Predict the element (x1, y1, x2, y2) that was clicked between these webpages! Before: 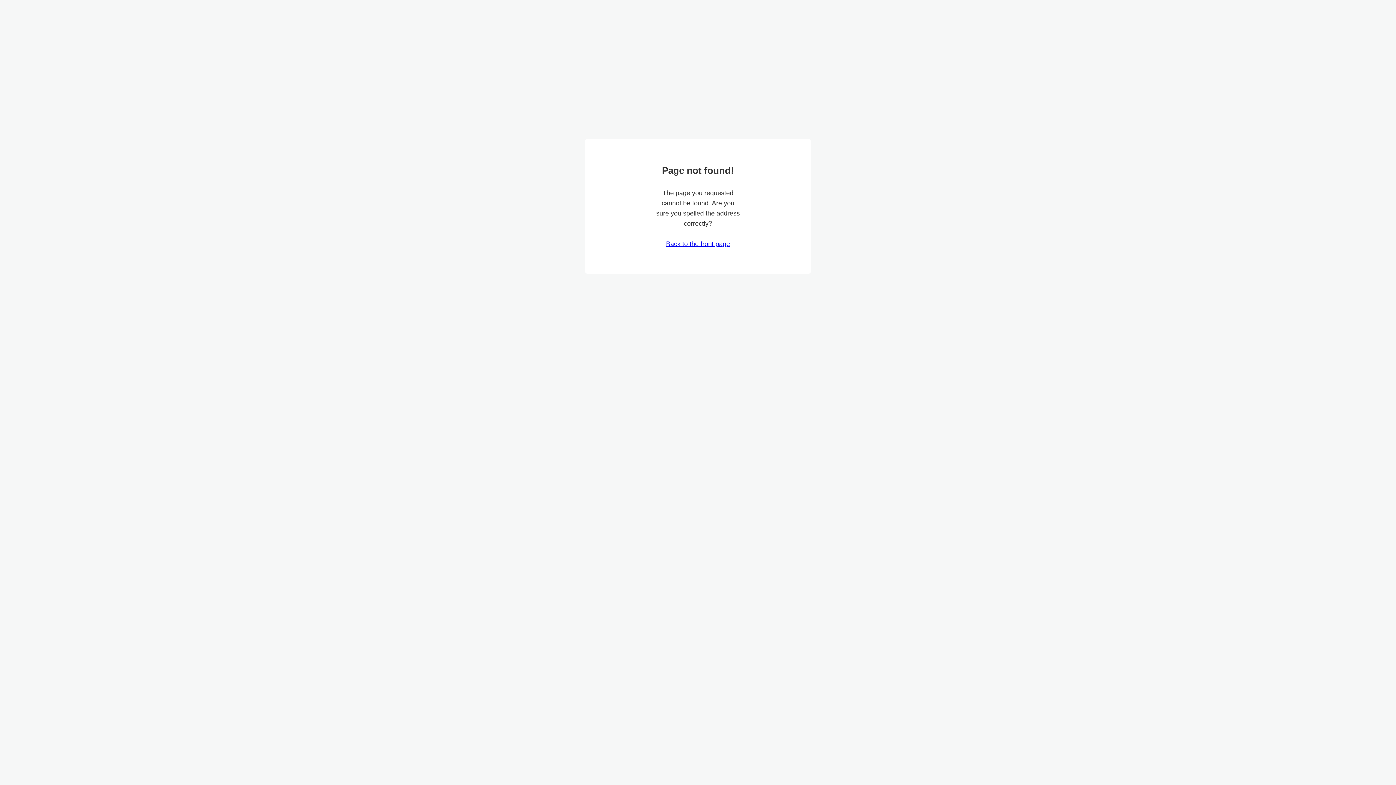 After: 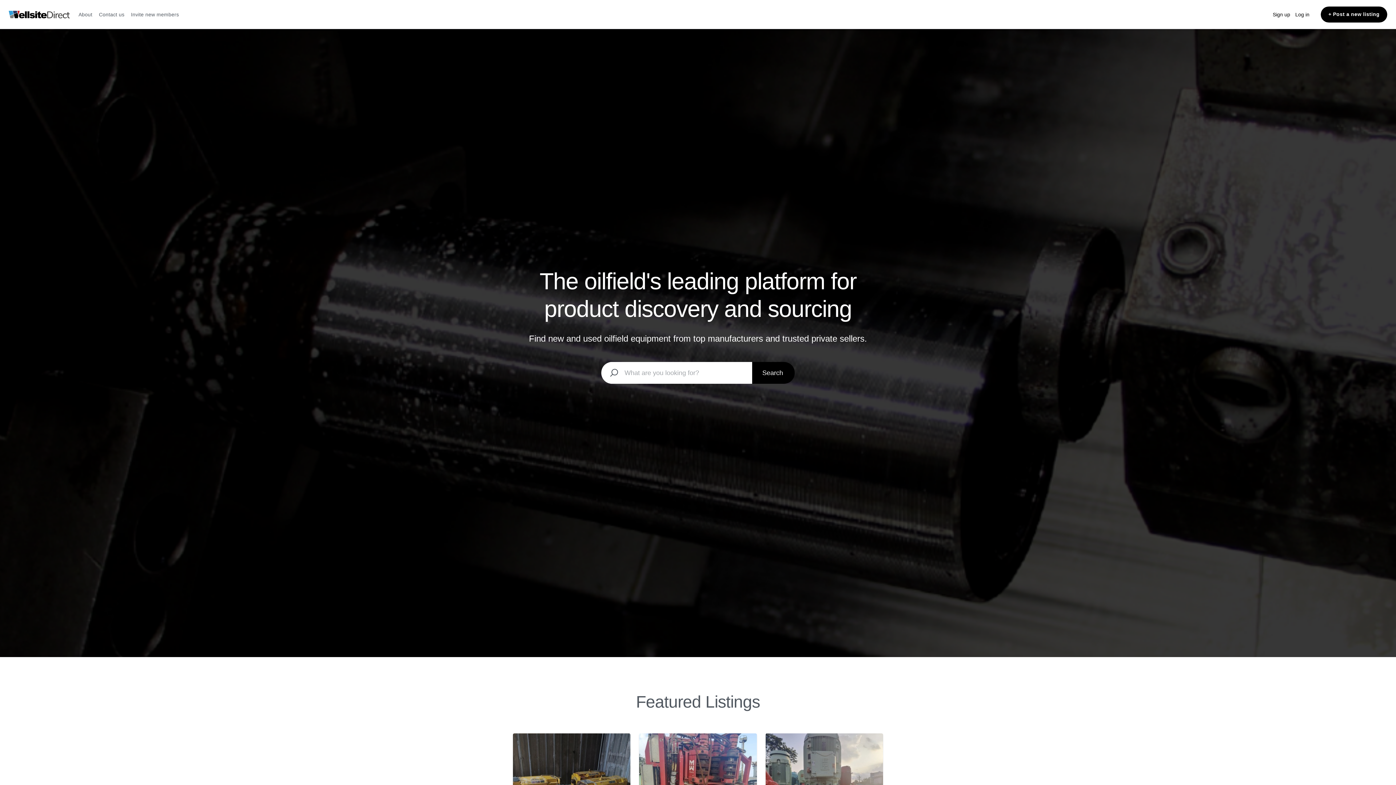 Action: label: Back to the front page bbox: (666, 240, 730, 247)